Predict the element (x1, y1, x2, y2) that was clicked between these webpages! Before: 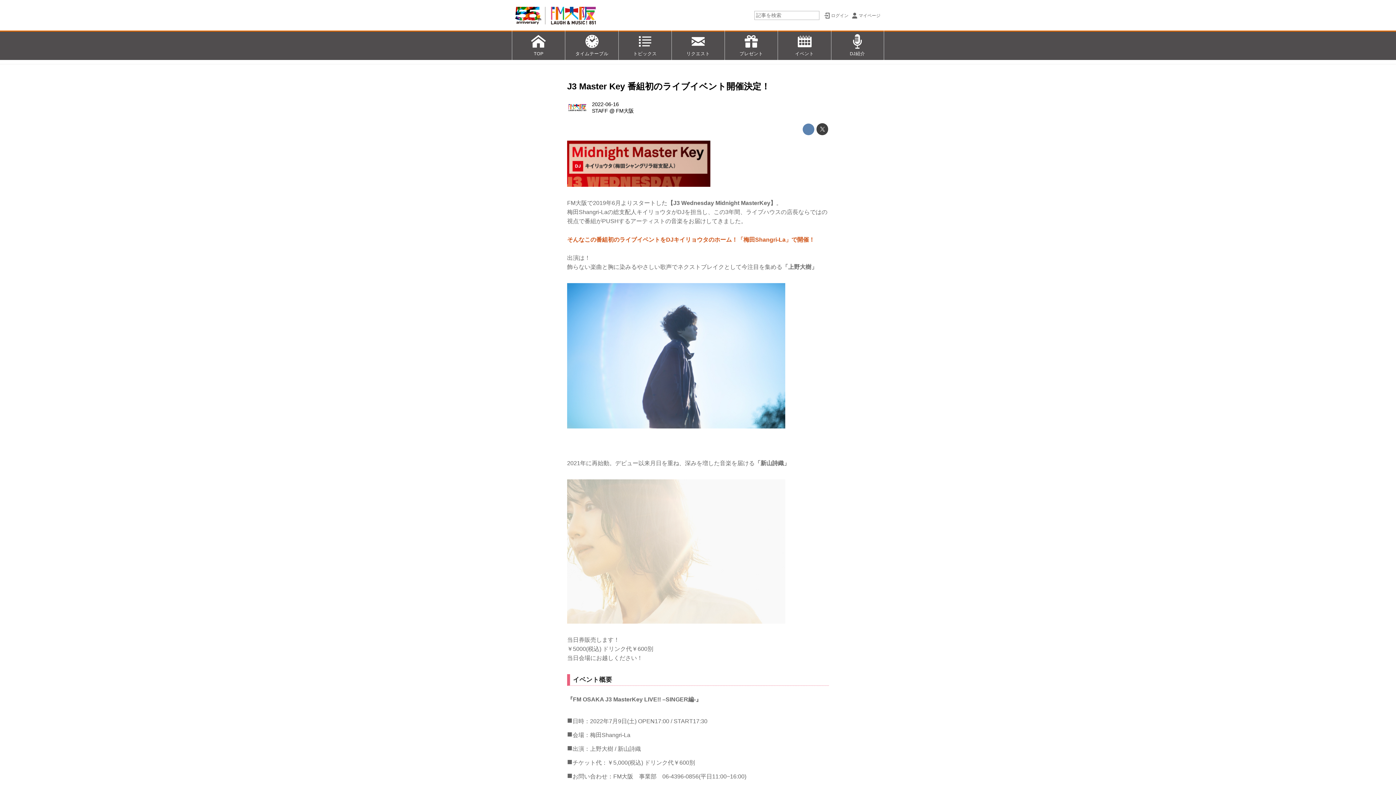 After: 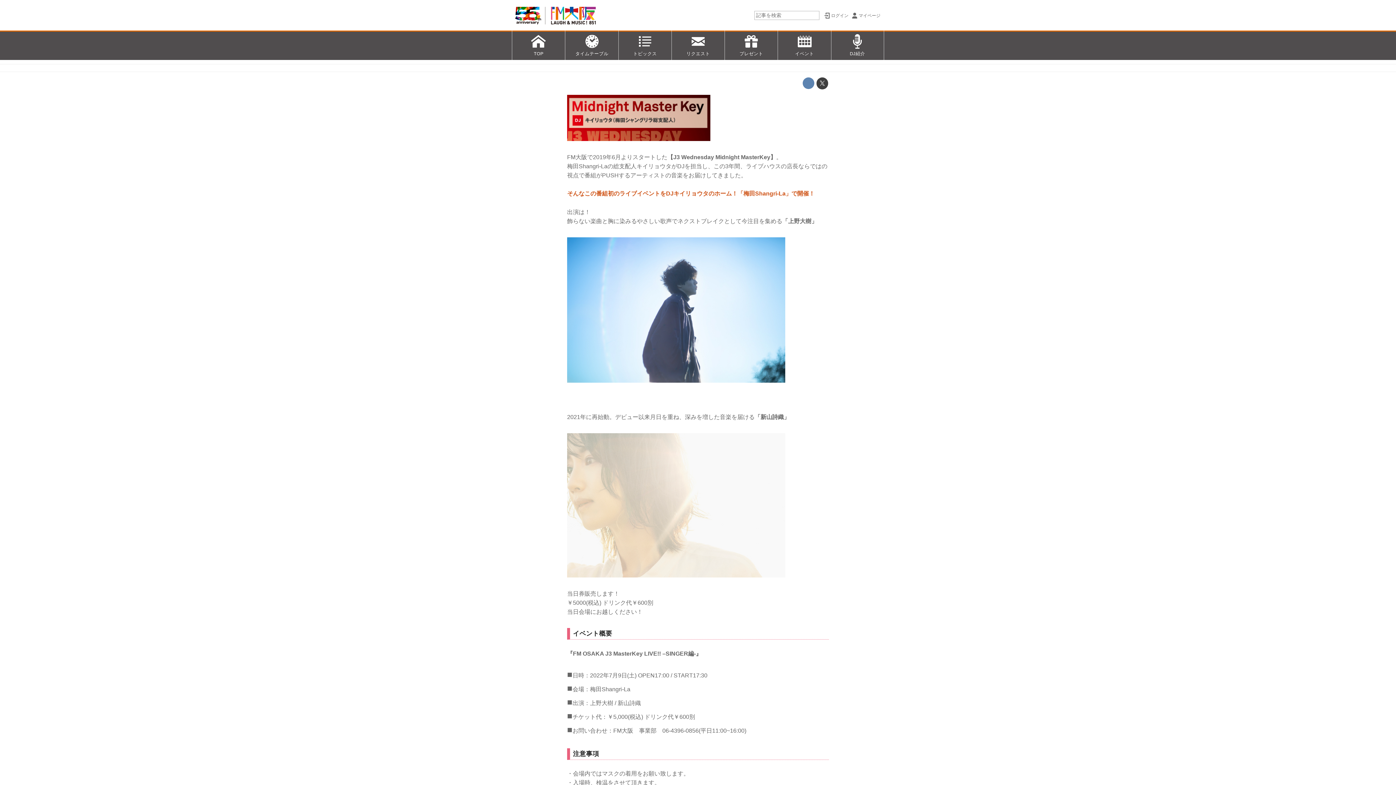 Action: bbox: (592, 101, 618, 107) label: 2022-06-16